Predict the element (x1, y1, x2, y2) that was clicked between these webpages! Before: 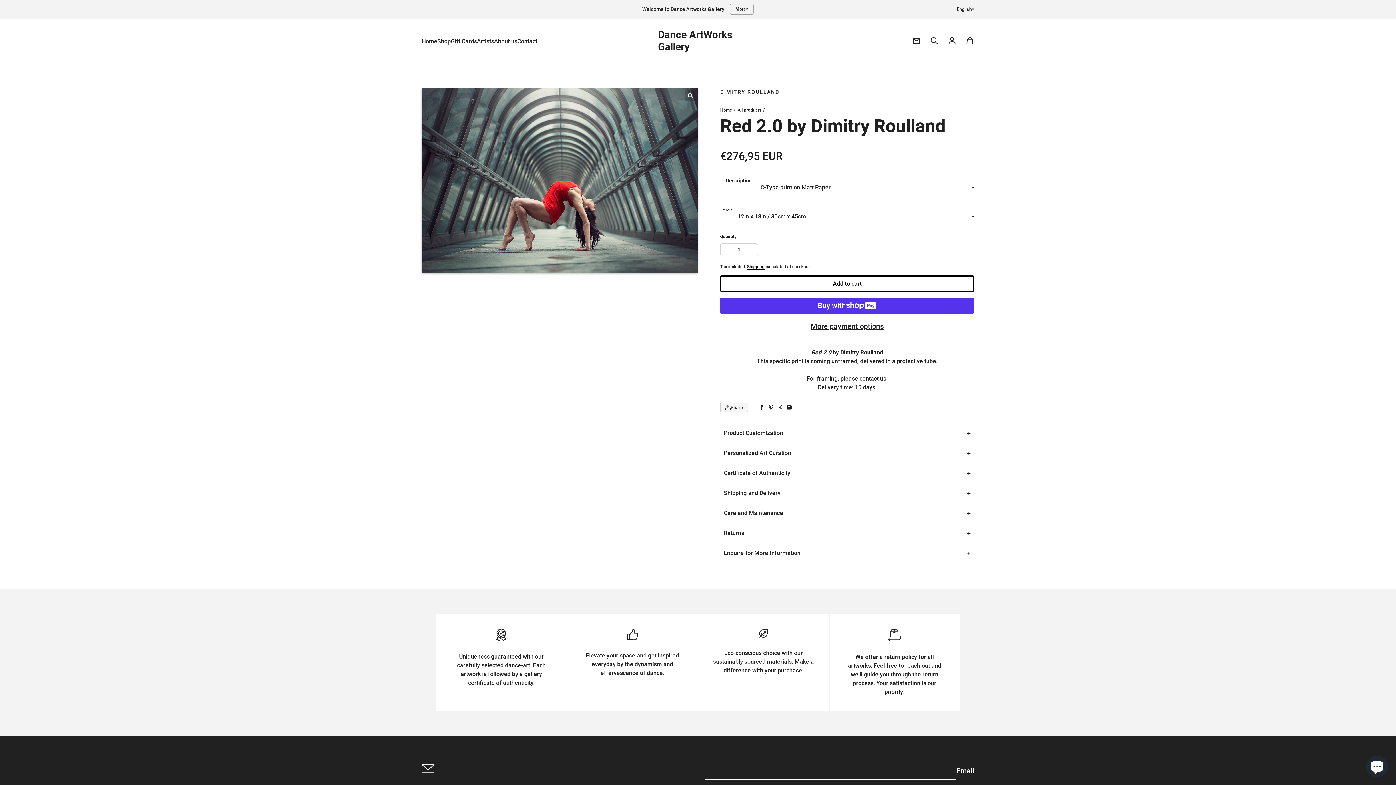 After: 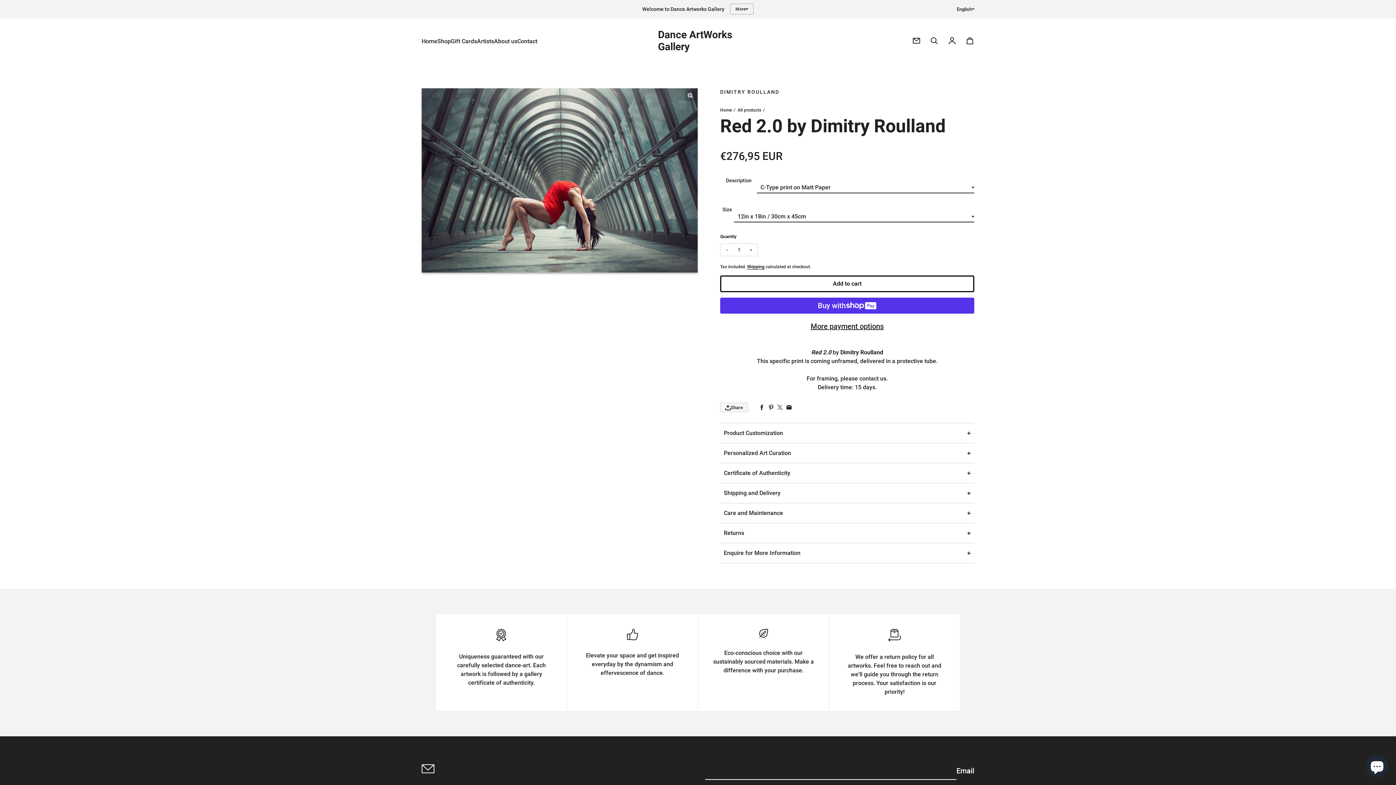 Action: label: Share by e-mail bbox: (784, 403, 793, 412)